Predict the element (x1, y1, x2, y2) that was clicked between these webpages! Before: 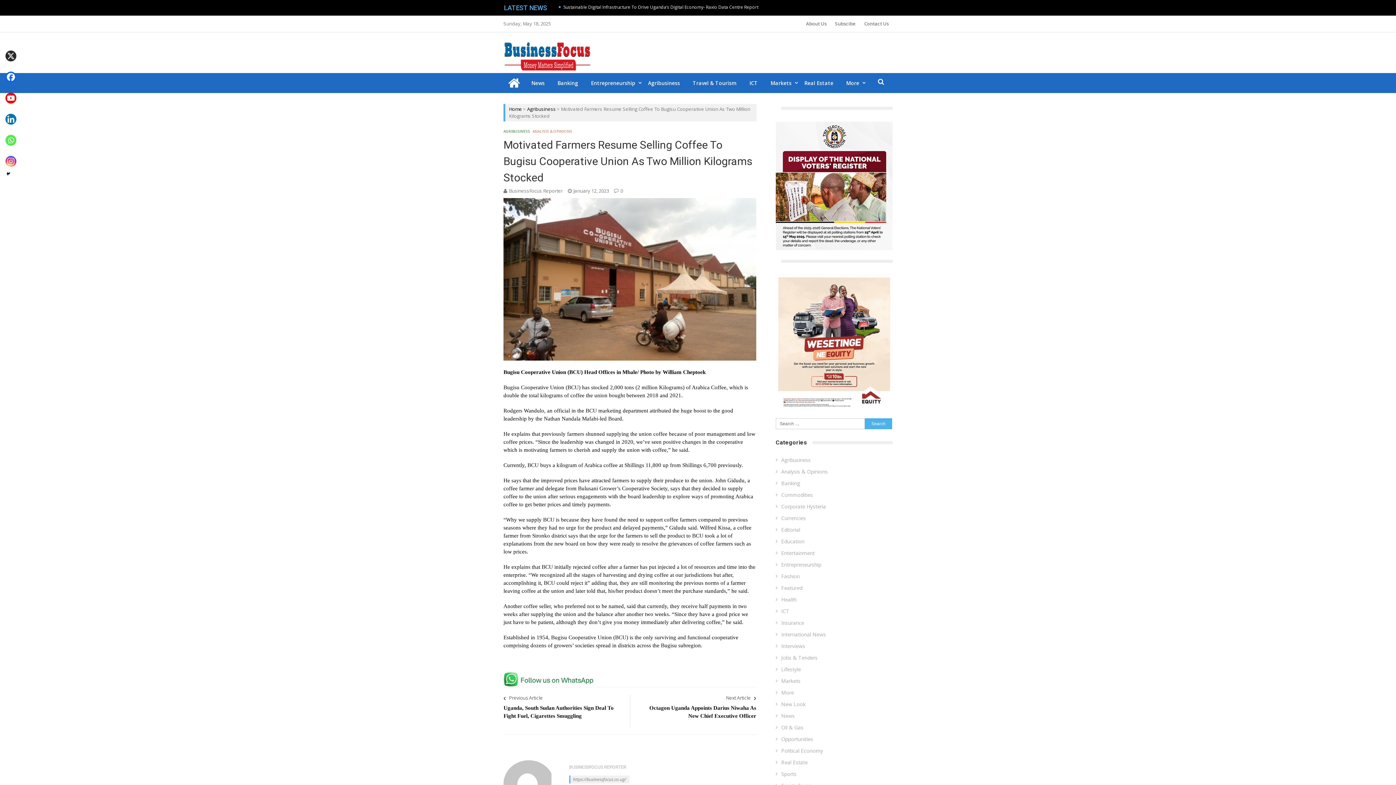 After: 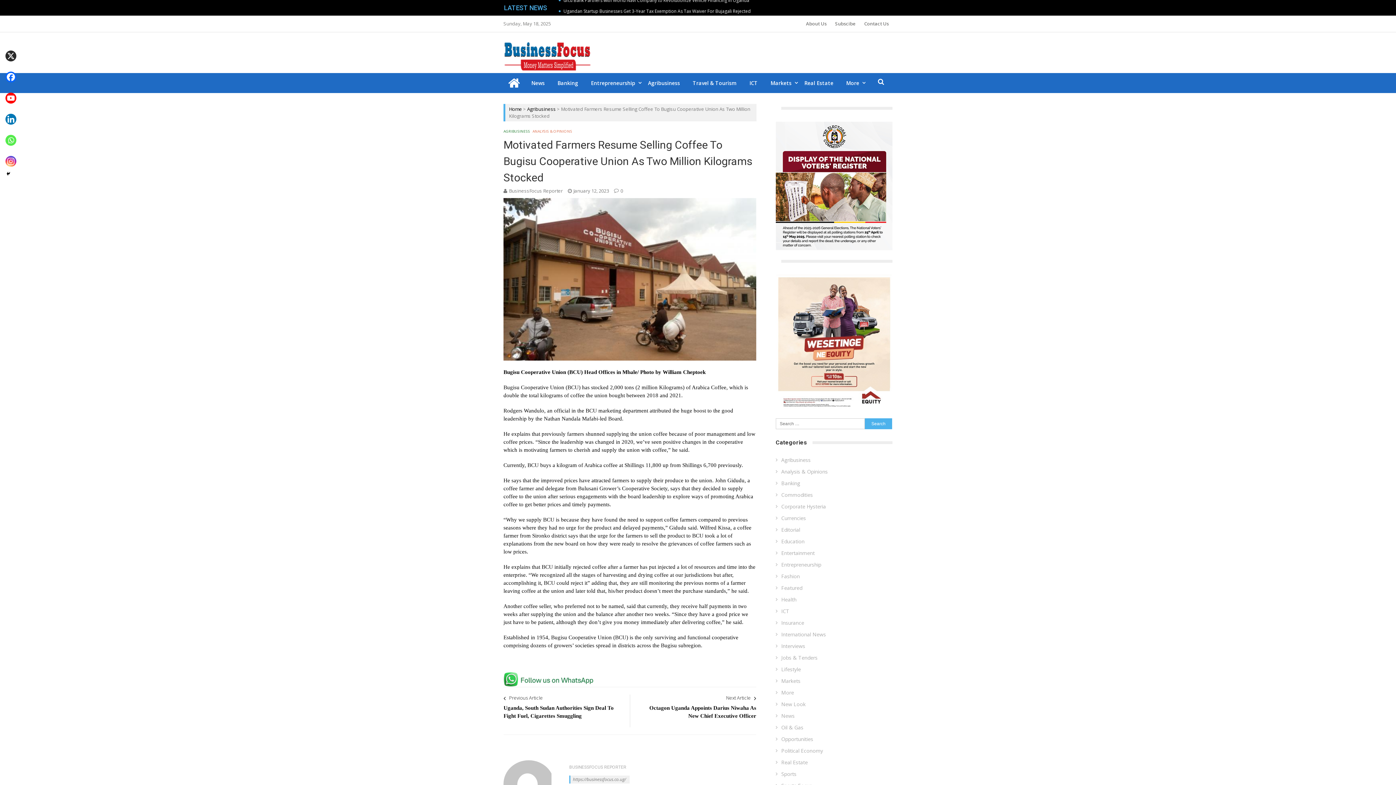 Action: label: X bbox: (5, 40, 16, 61)